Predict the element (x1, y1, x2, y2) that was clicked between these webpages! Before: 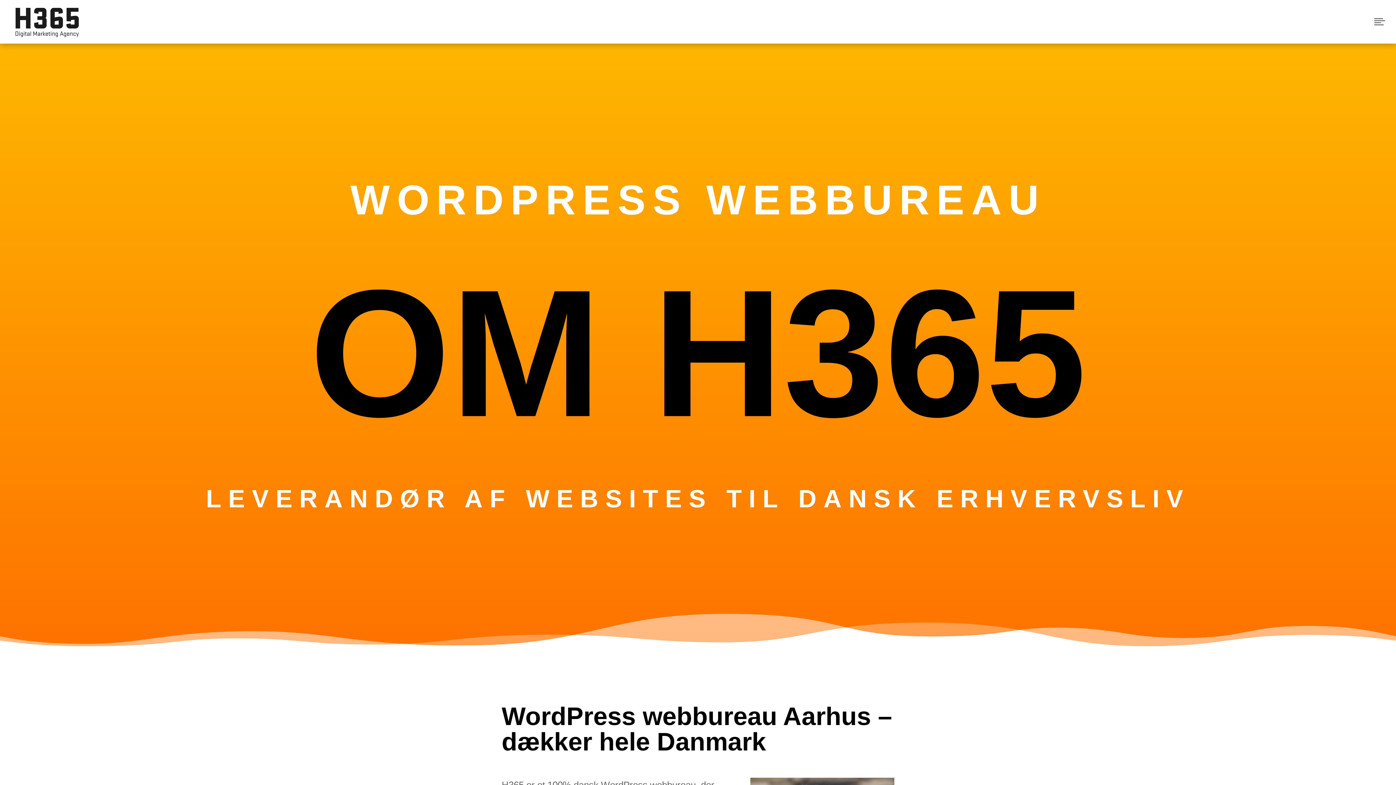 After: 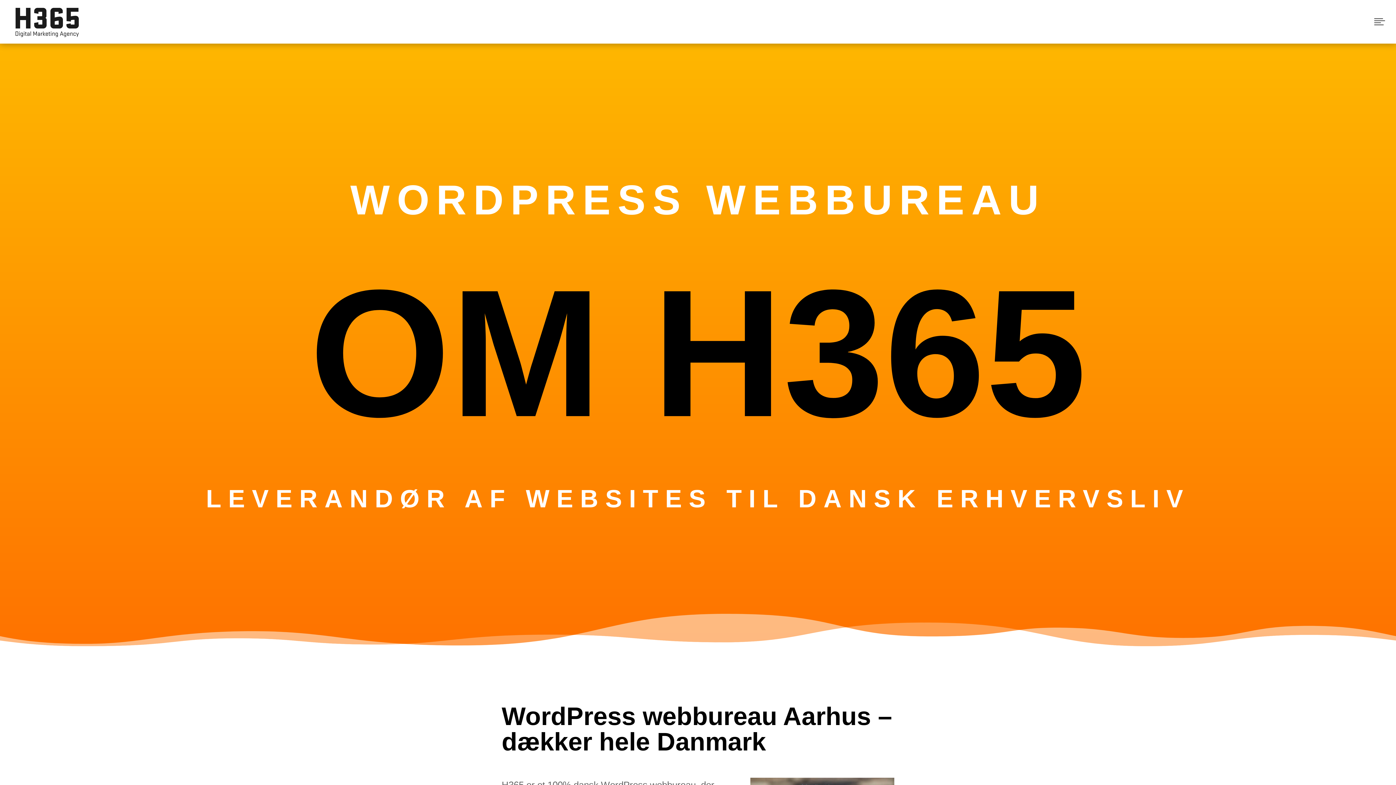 Action: bbox: (10, 35, 83, 41)